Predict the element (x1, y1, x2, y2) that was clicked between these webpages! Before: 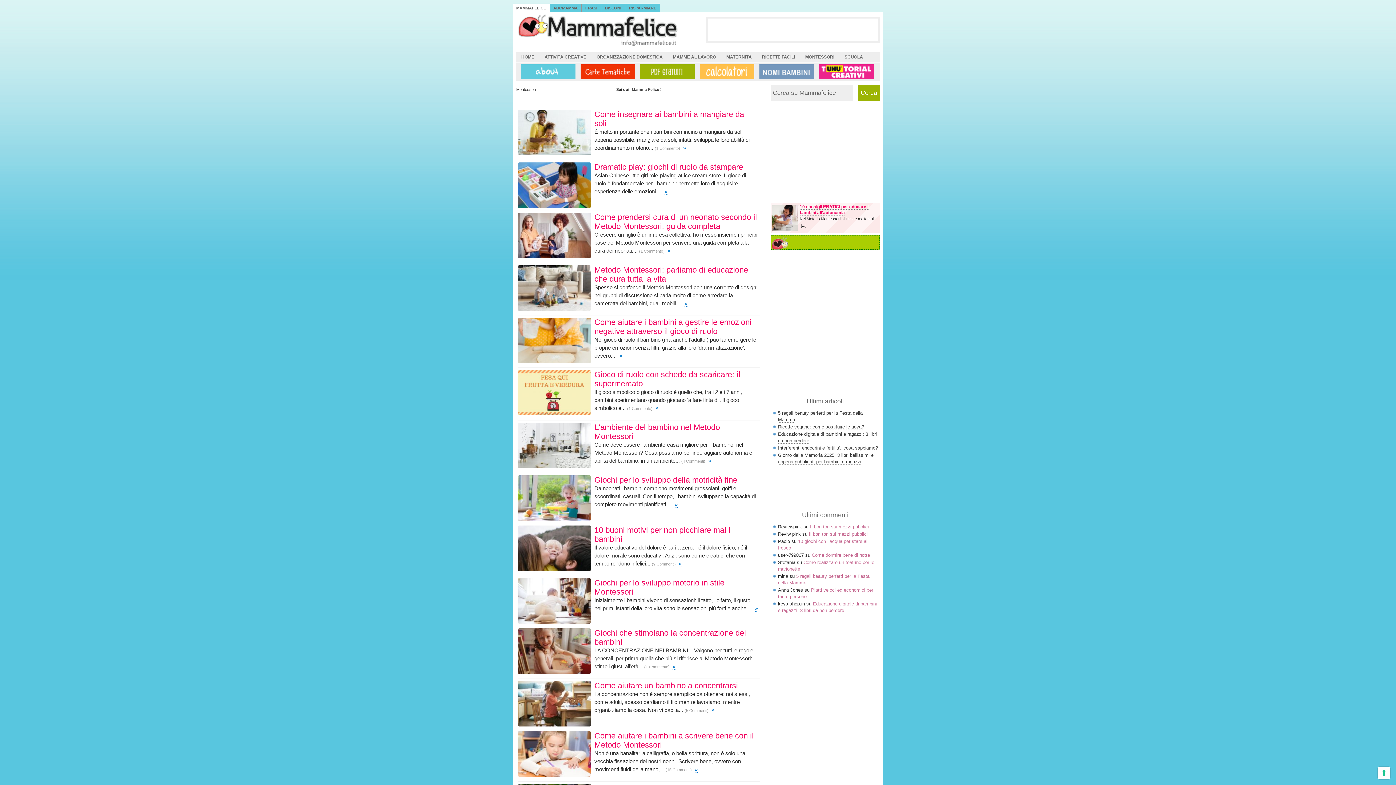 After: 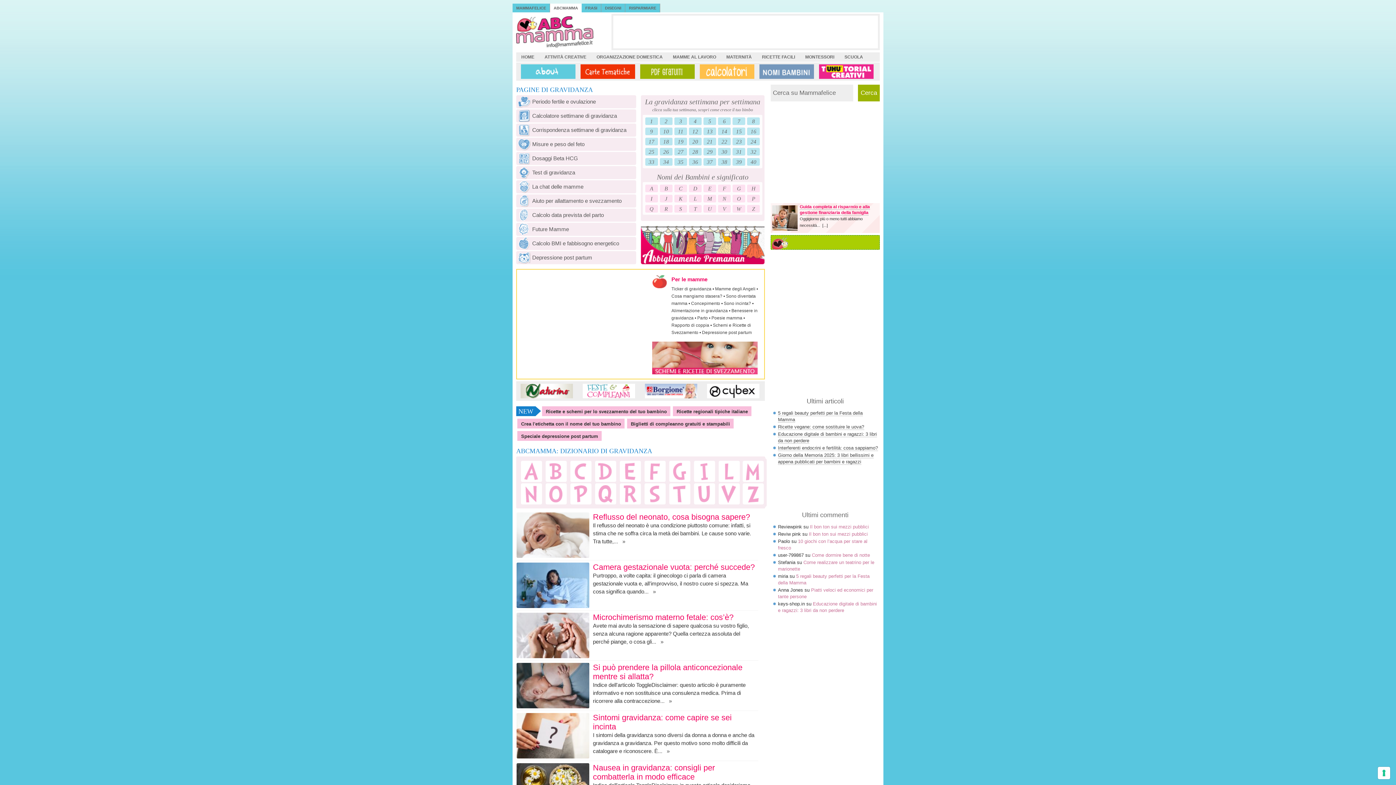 Action: label: ABCMAMMA bbox: (549, 3, 581, 12)